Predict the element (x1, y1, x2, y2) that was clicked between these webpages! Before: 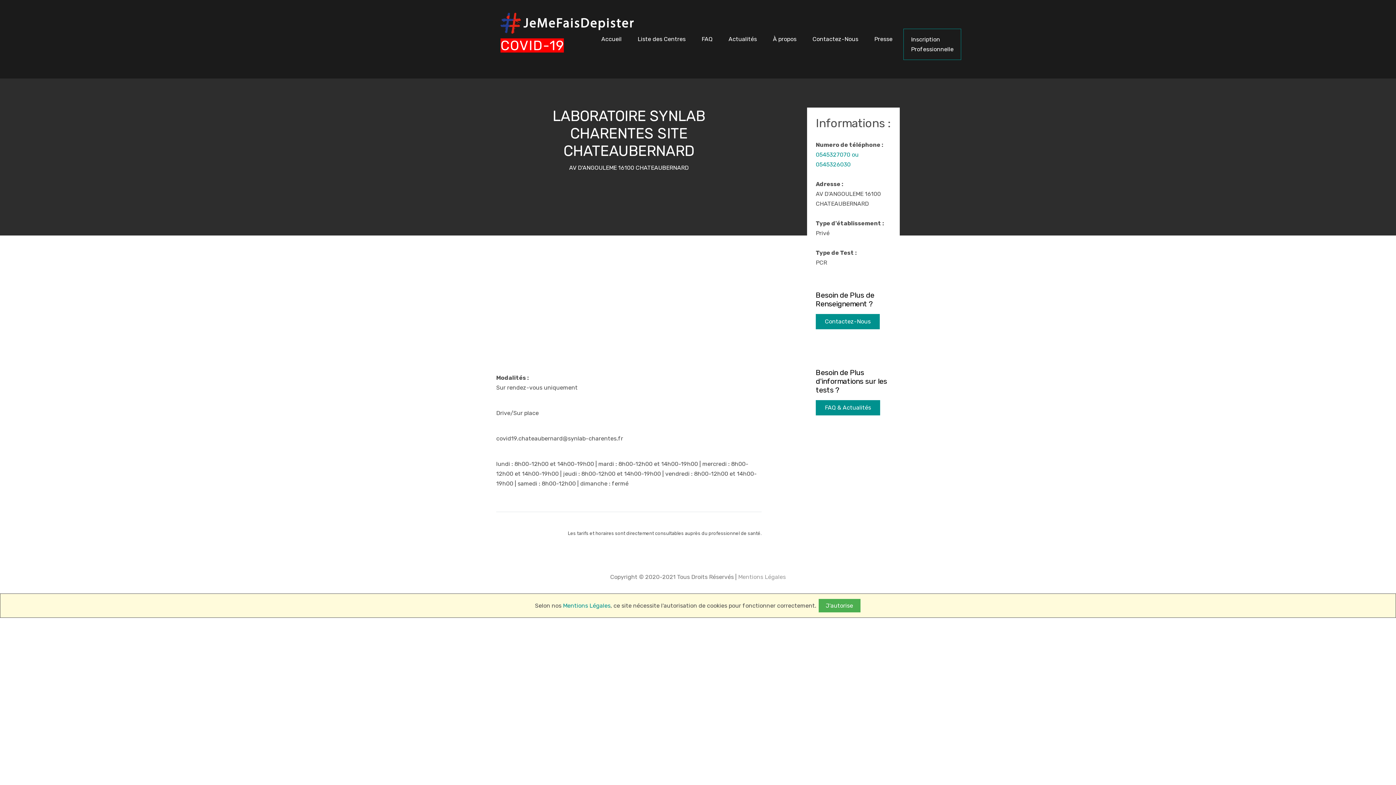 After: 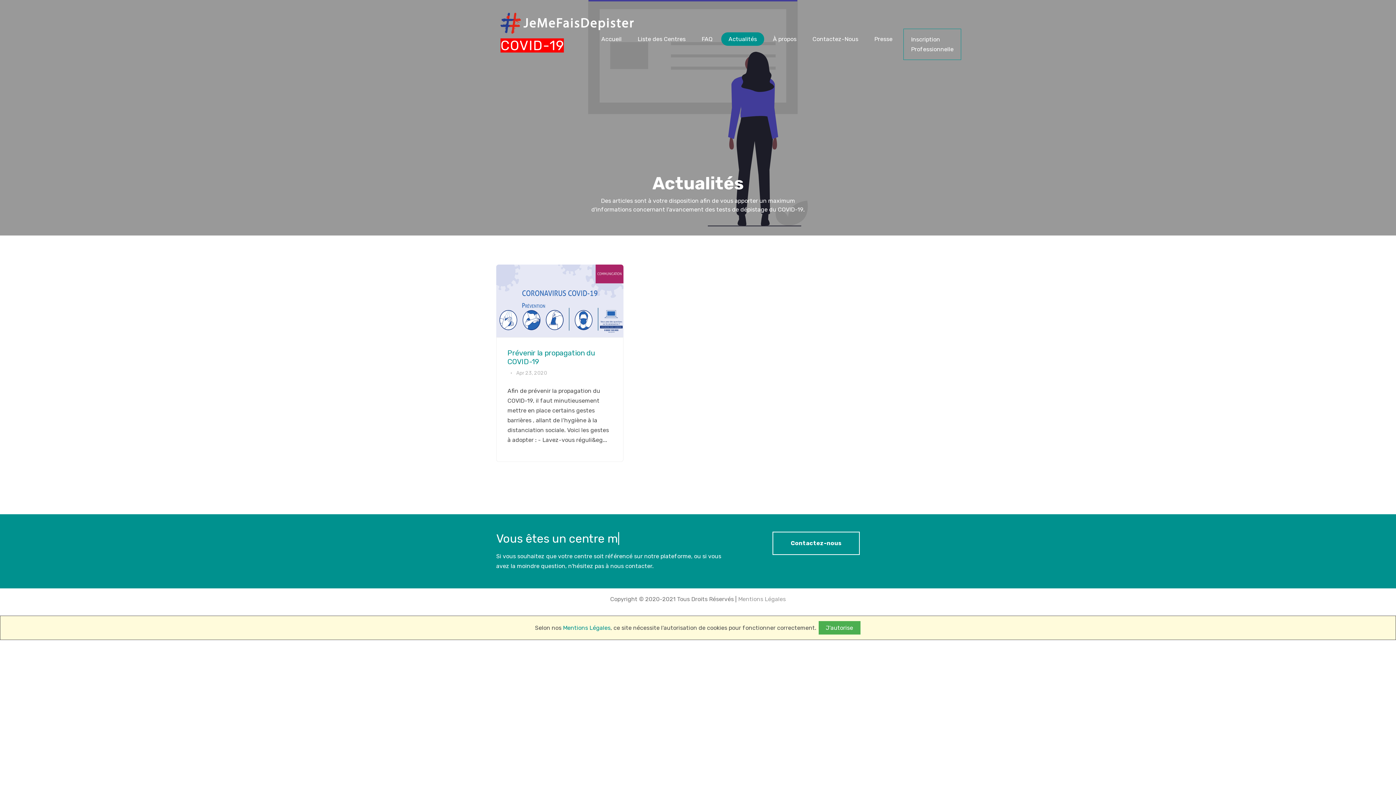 Action: bbox: (816, 400, 880, 415) label: FAQ & Actualités